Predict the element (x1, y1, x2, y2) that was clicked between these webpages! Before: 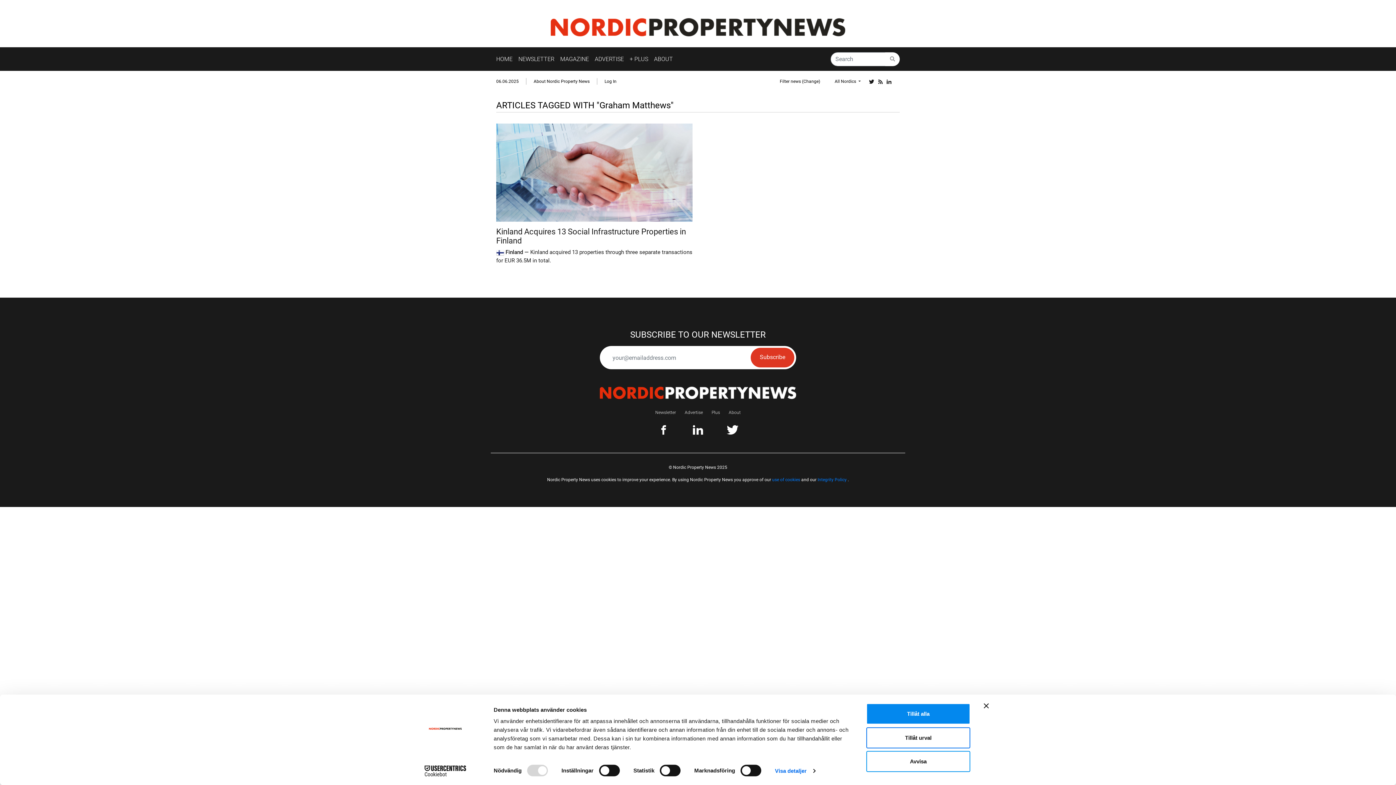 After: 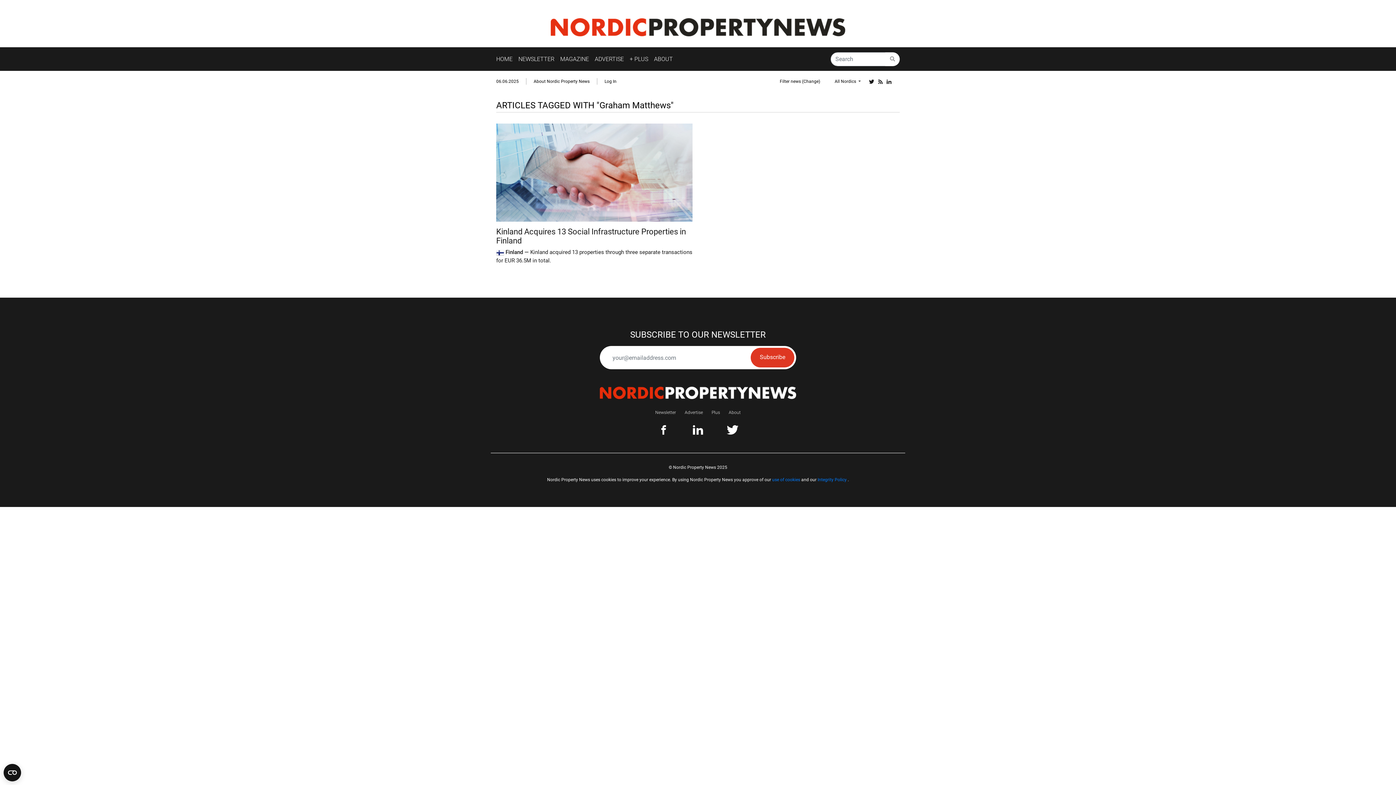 Action: bbox: (868, 78, 876, 84)